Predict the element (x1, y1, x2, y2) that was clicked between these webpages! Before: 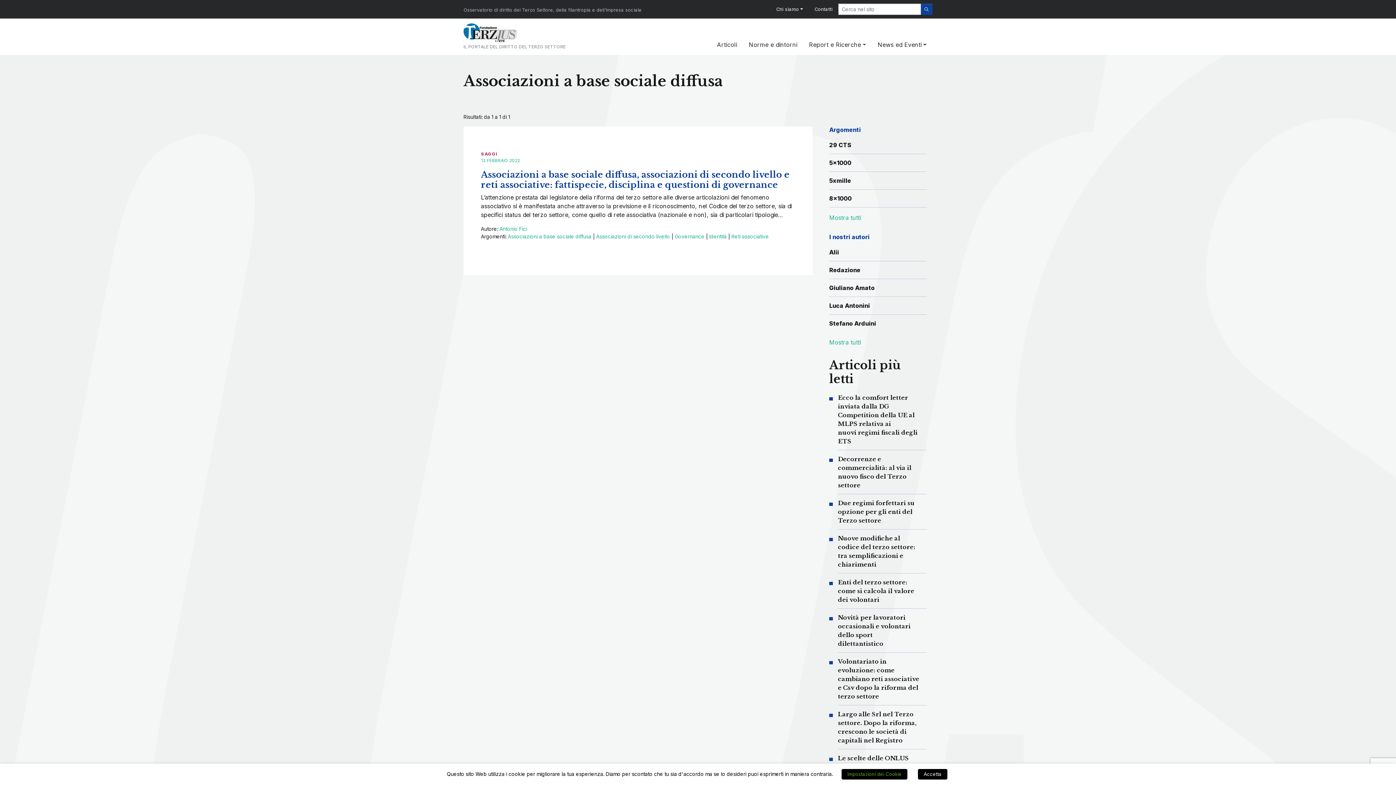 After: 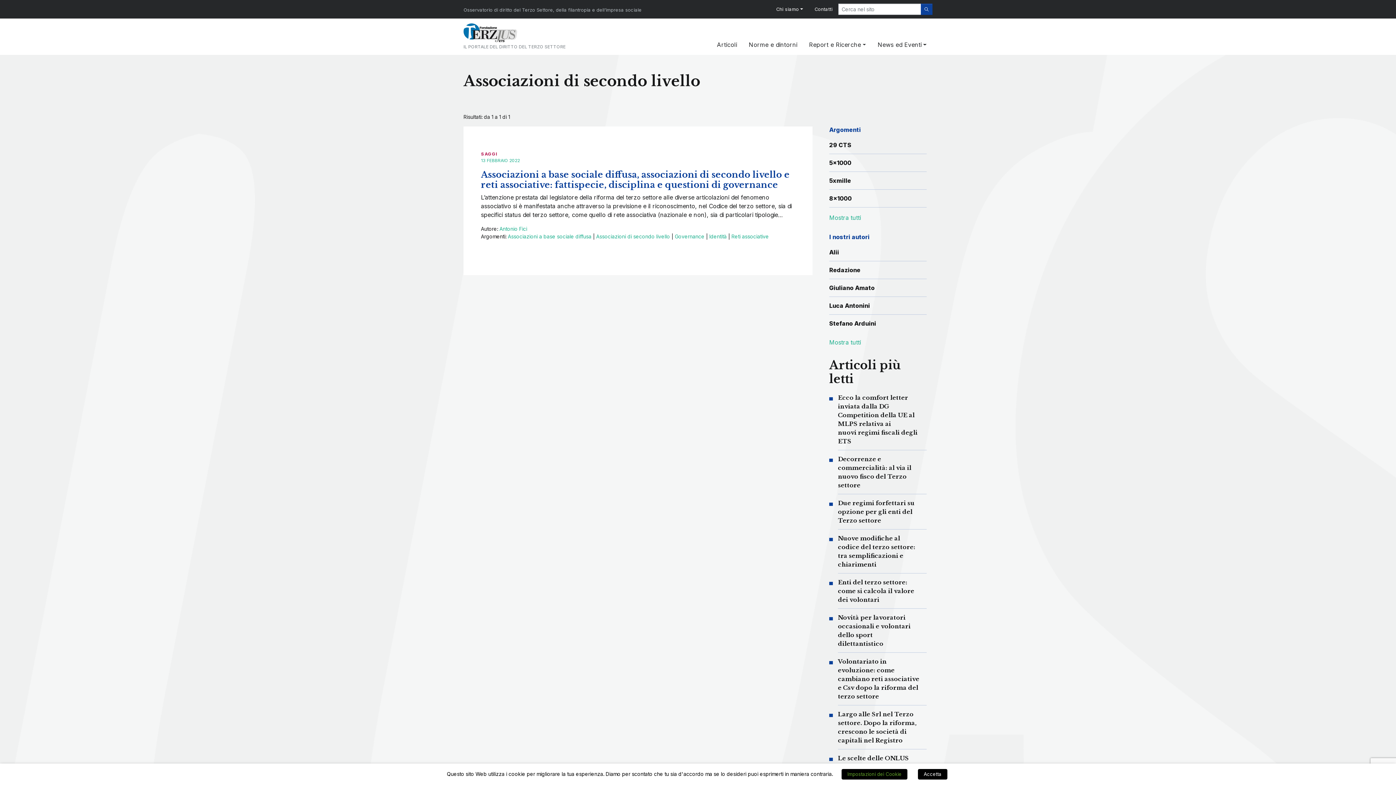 Action: label: Associazioni di secondo livello bbox: (596, 233, 670, 239)